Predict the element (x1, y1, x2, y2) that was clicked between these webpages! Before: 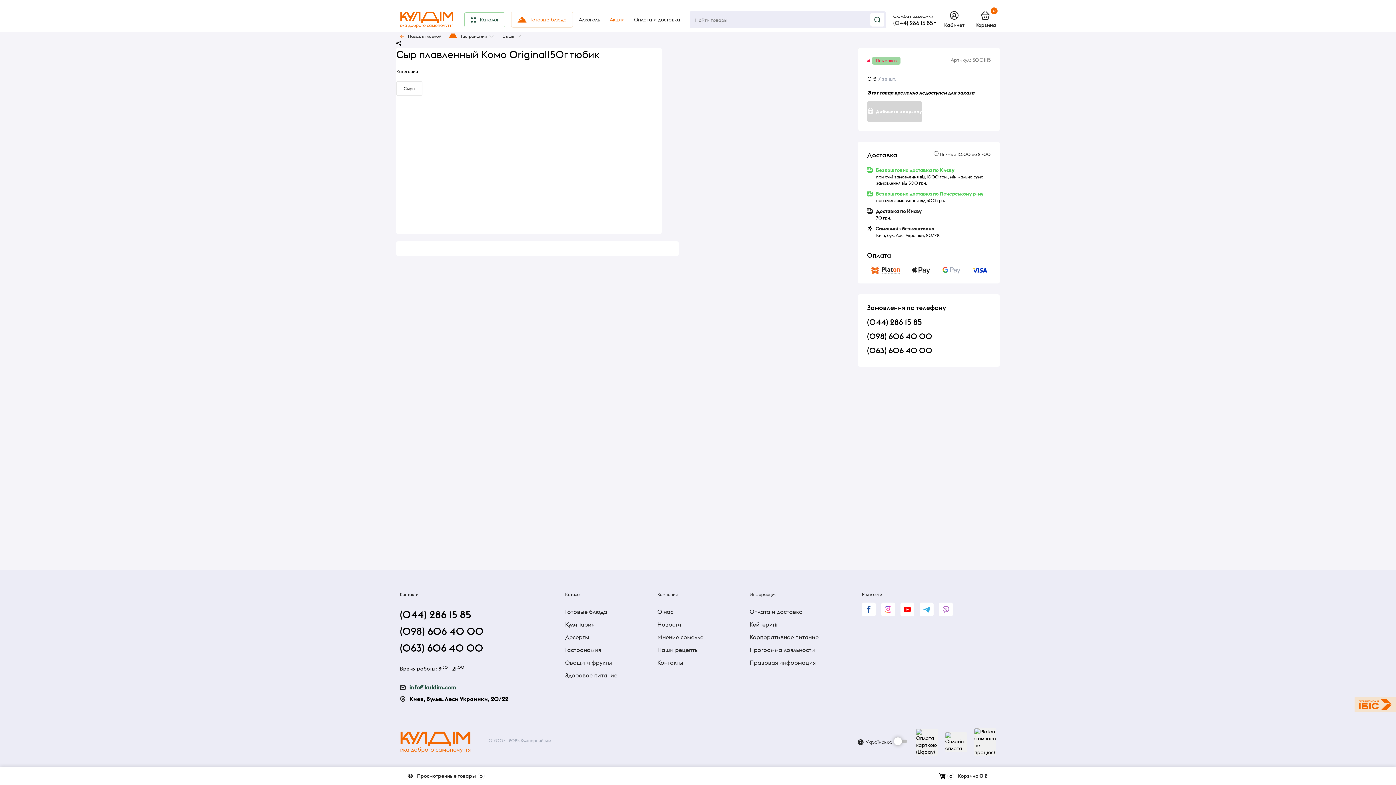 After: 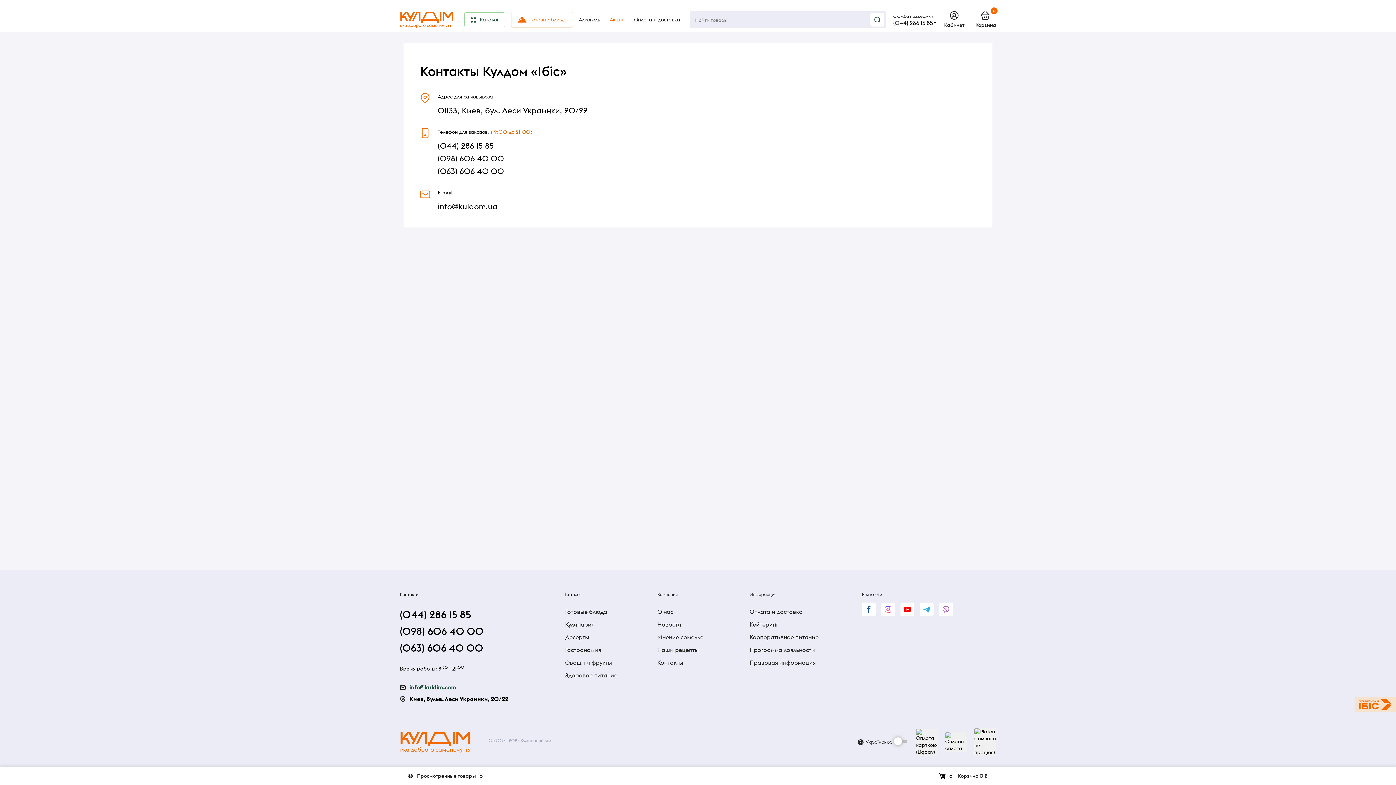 Action: bbox: (657, 659, 683, 666) label: Контакты